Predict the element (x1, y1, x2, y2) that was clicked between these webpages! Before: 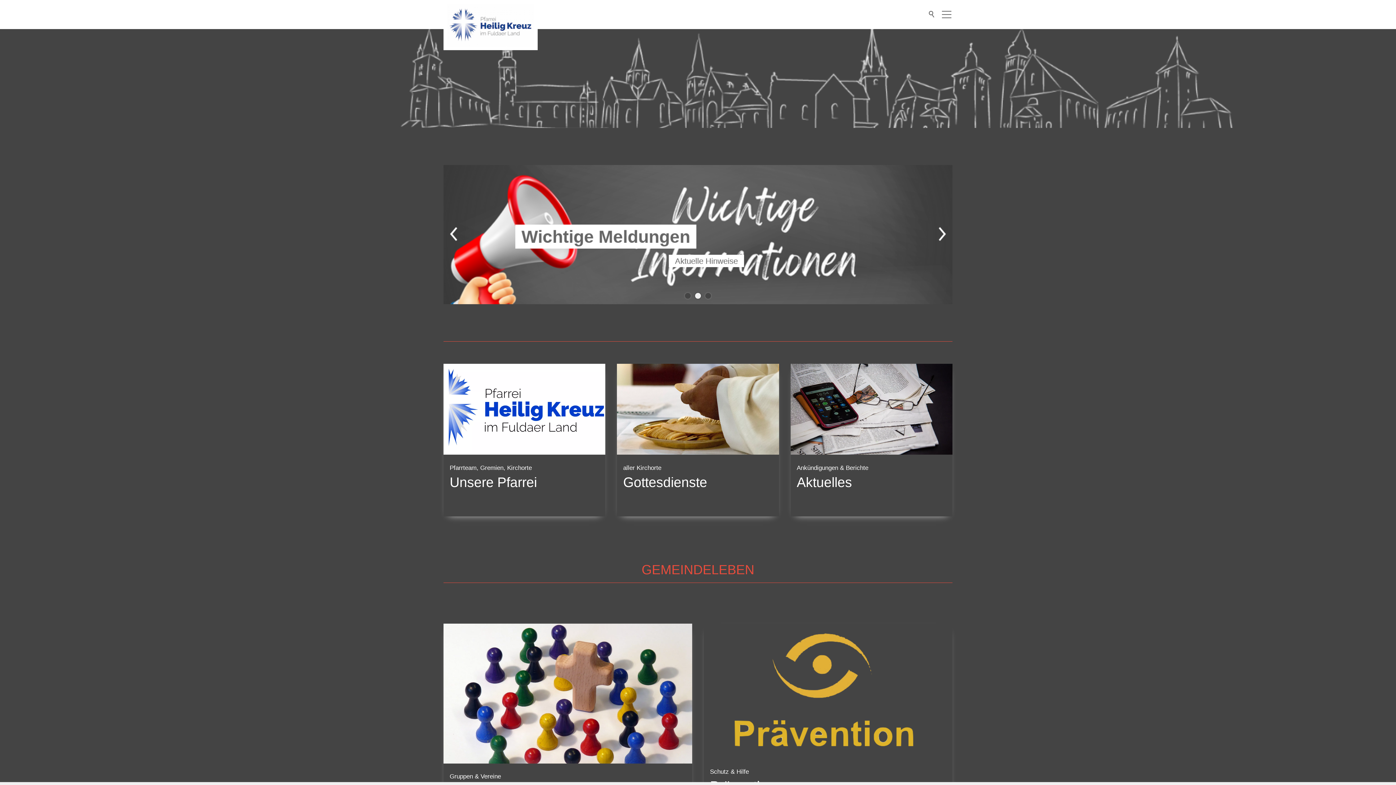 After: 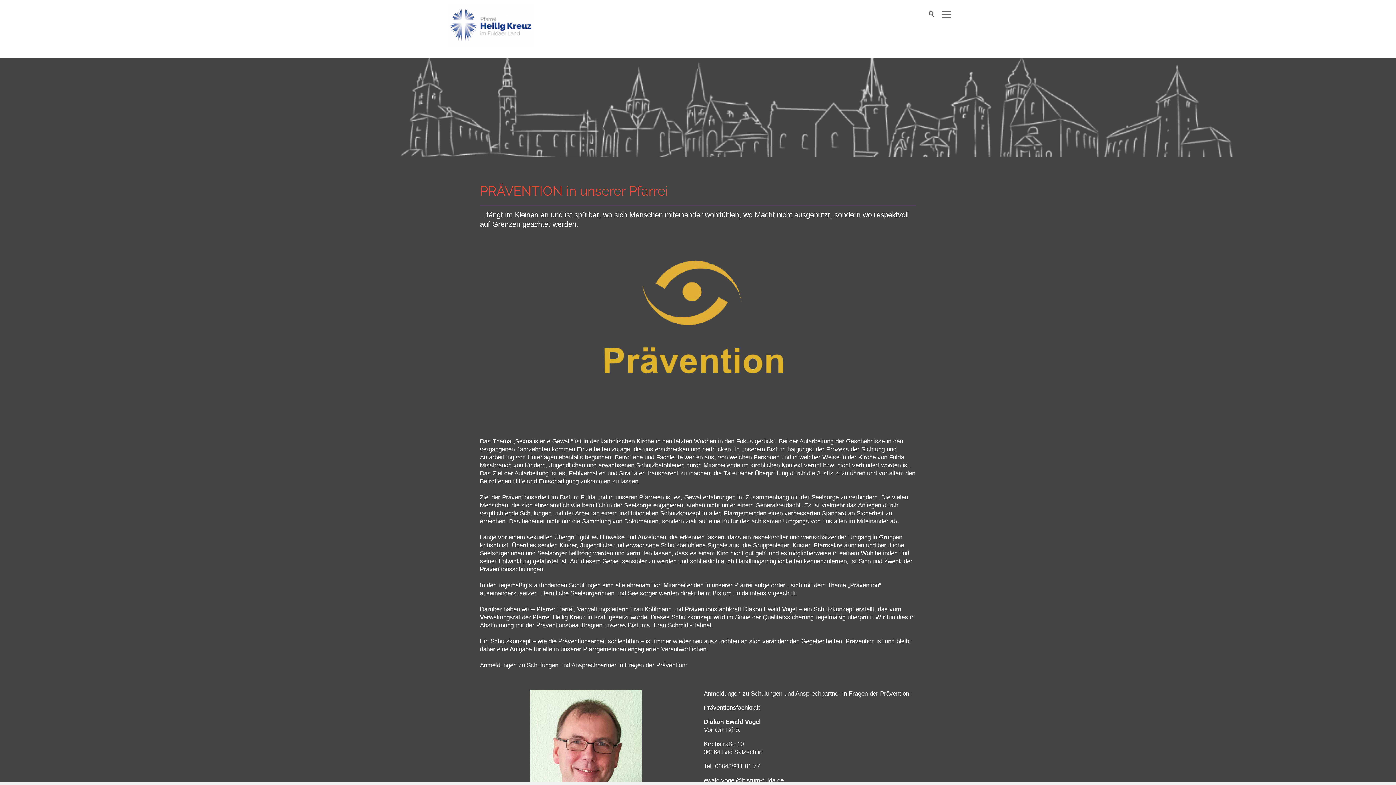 Action: label:    bbox: (710, 747, 739, 754)